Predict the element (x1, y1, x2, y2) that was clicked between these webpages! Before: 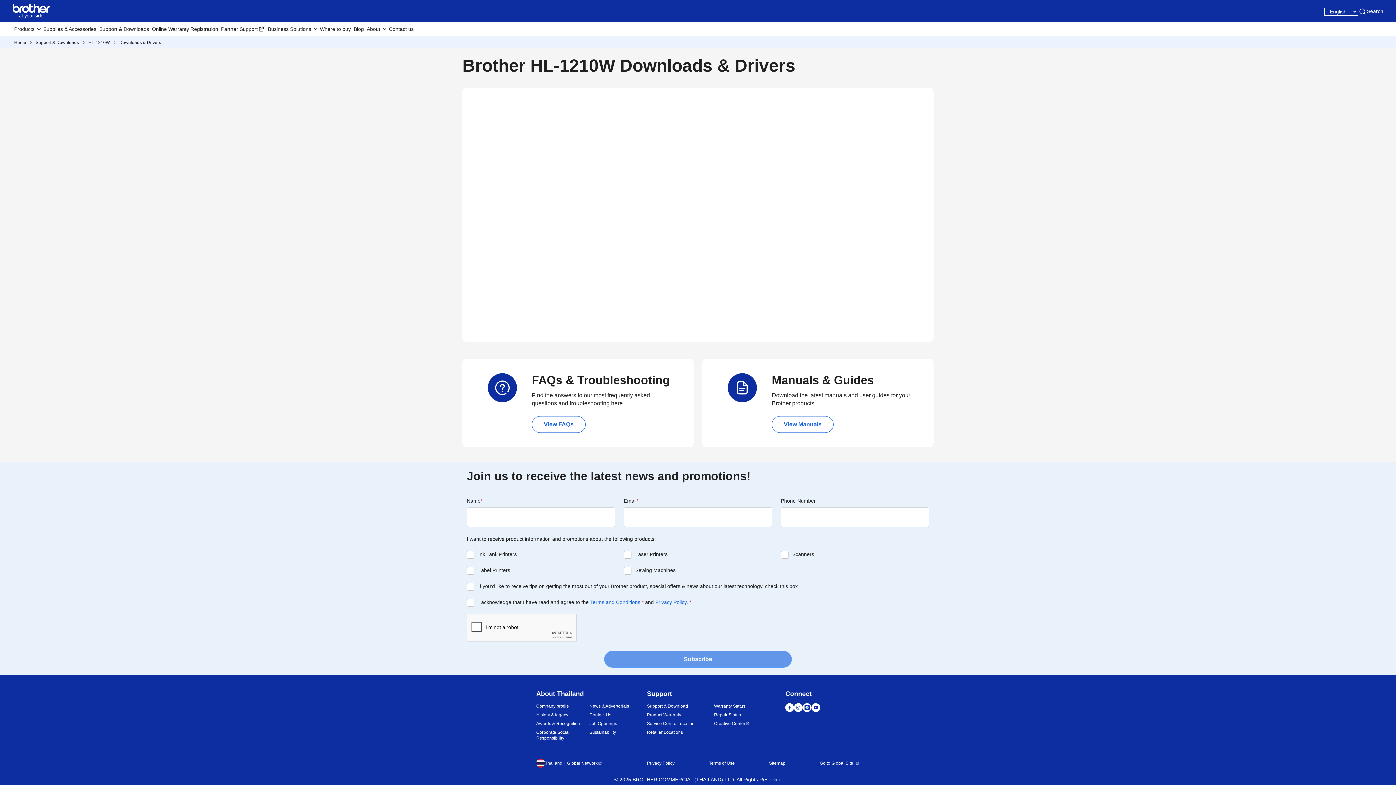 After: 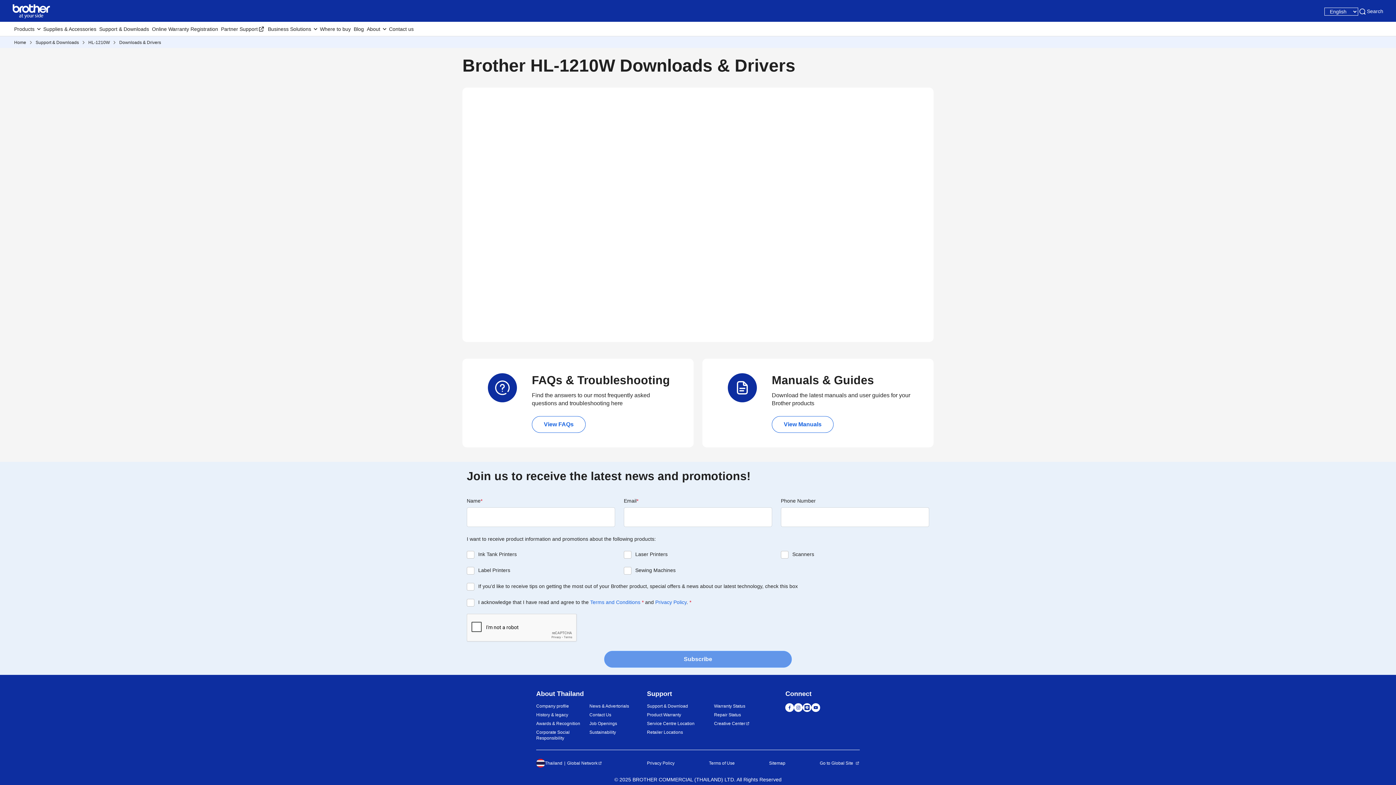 Action: bbox: (536, 759, 562, 768) label: Thailand